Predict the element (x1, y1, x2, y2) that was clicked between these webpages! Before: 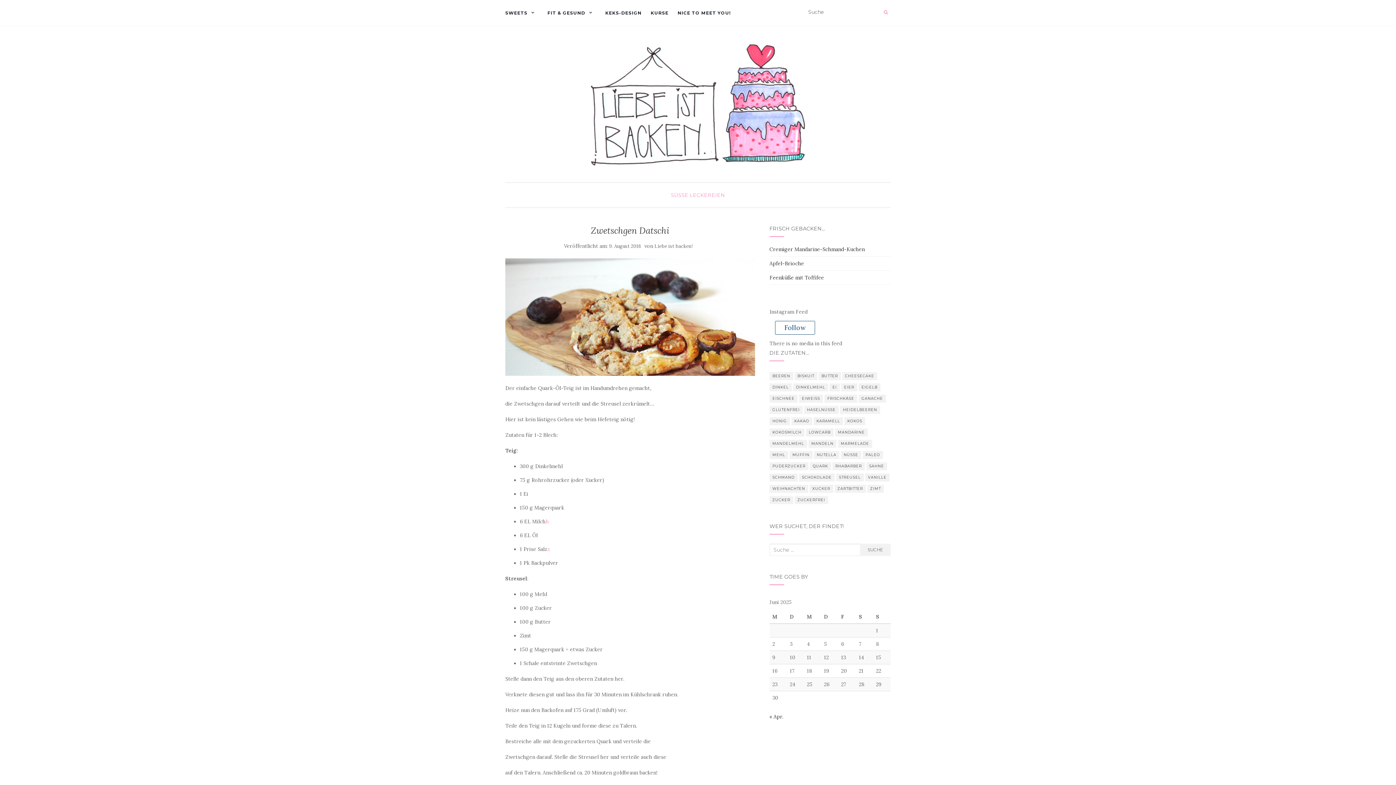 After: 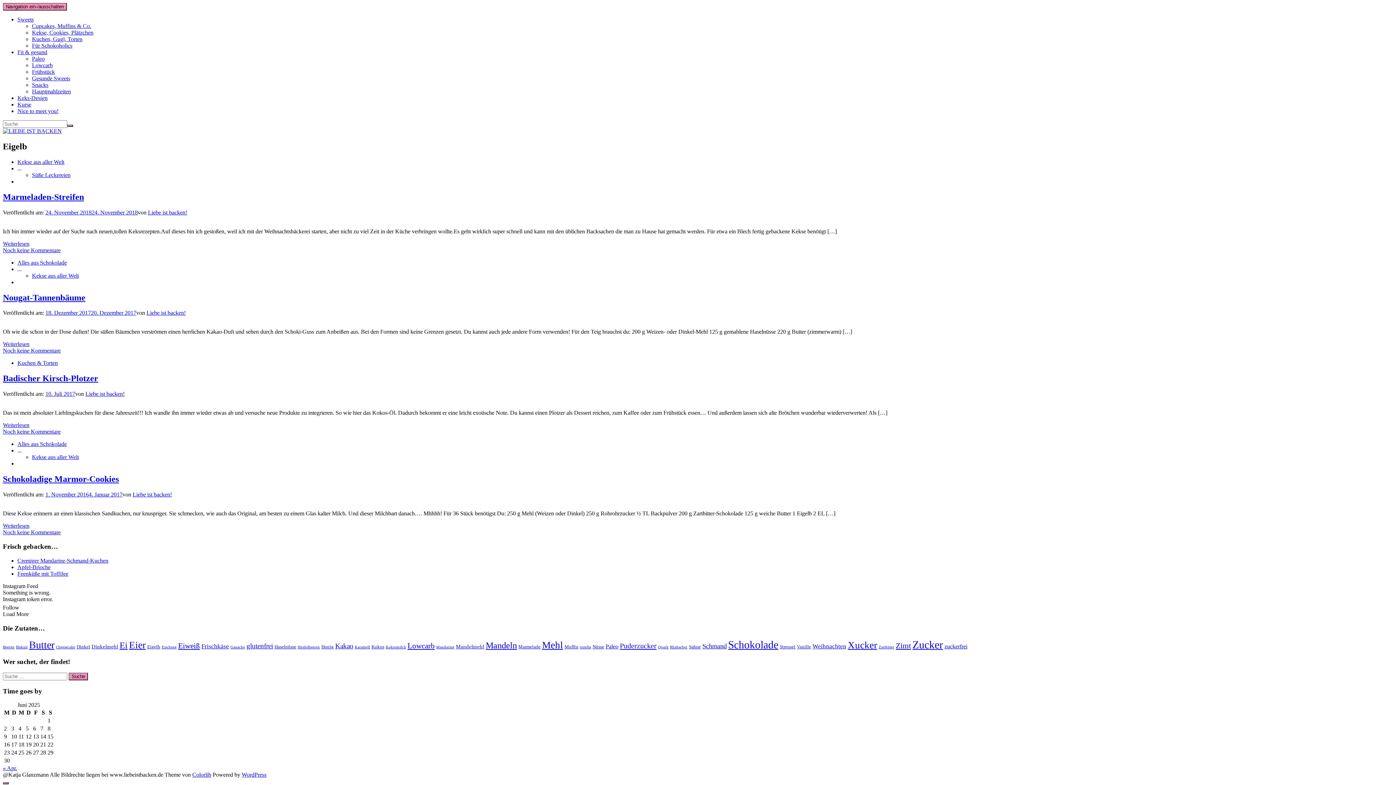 Action: bbox: (858, 413, 880, 421) label: Eigelb (4 Einträge)